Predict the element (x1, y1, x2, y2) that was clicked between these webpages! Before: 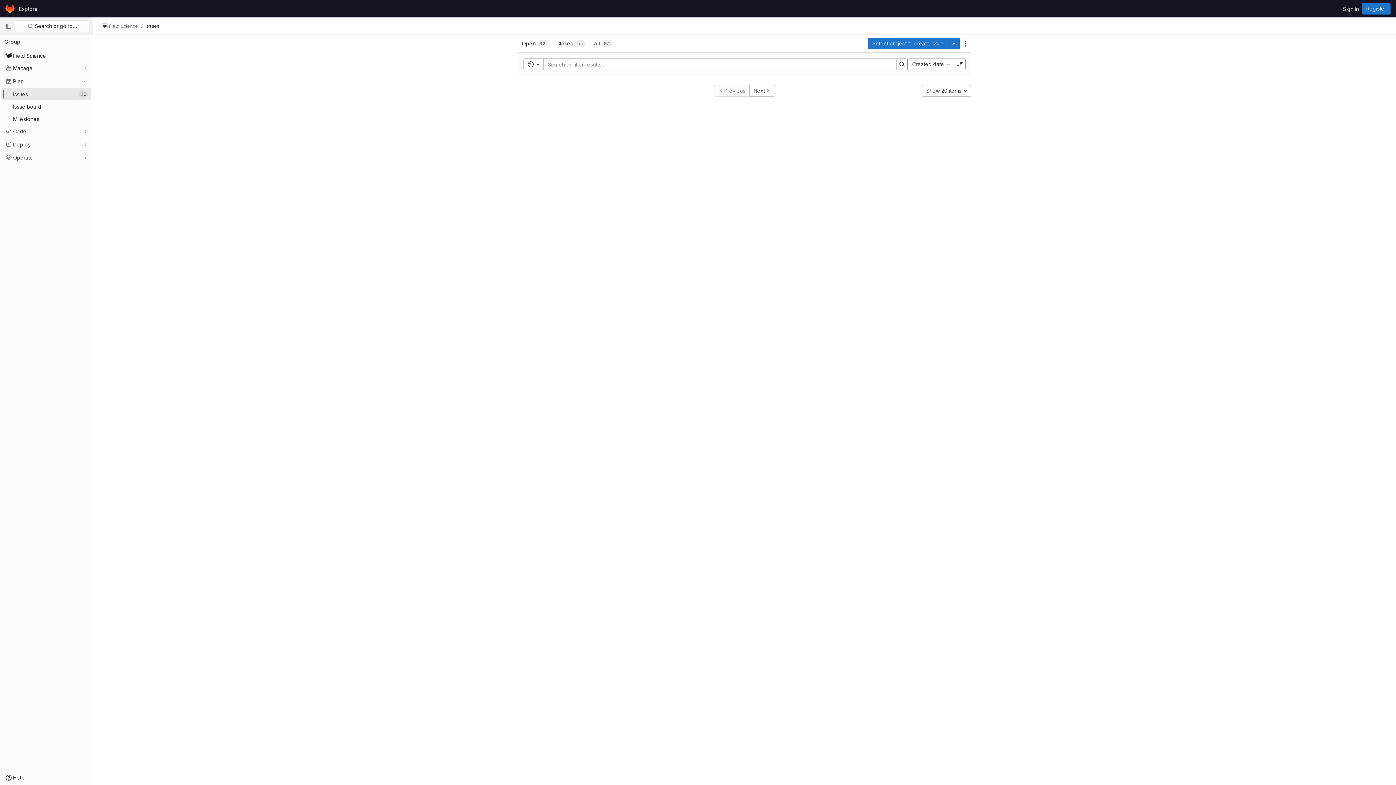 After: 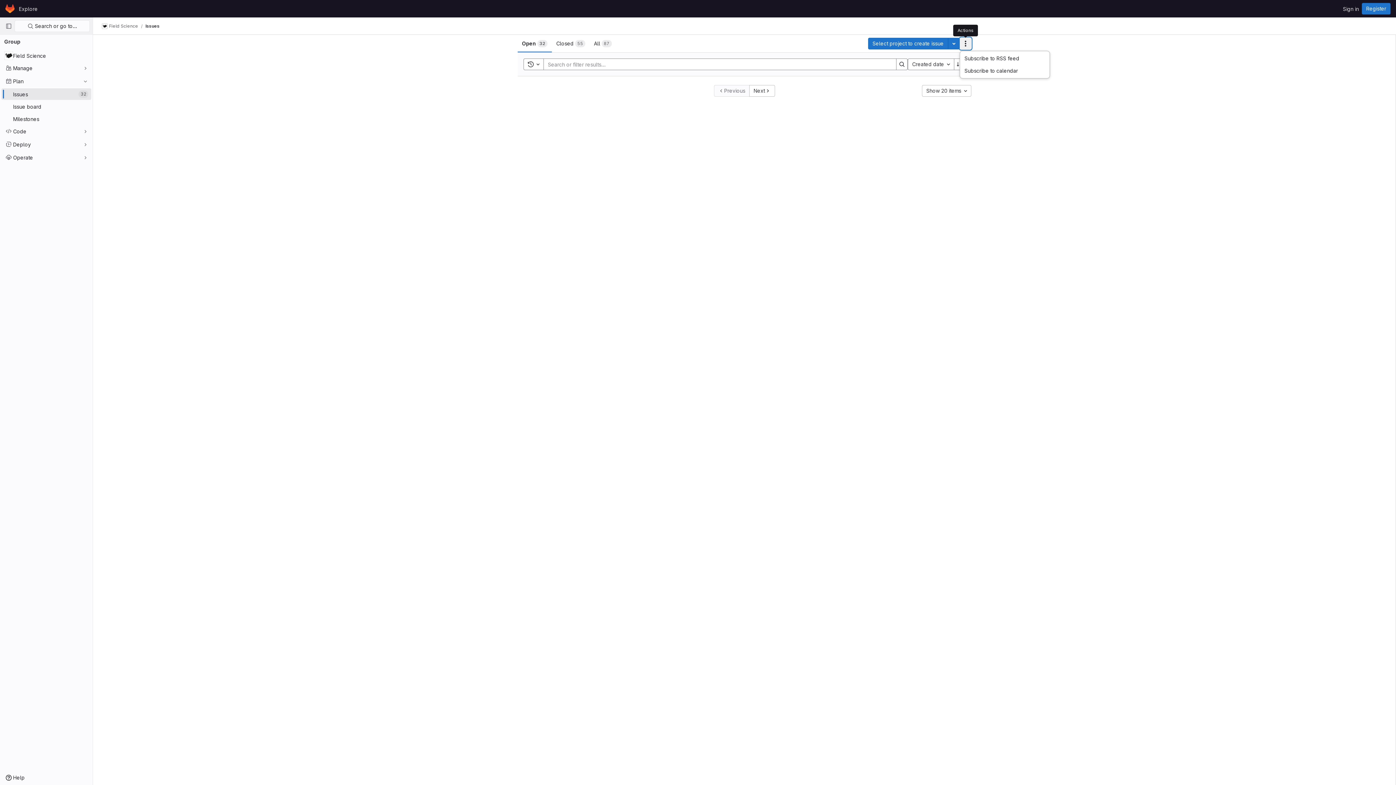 Action: label: Actions bbox: (960, 37, 971, 49)